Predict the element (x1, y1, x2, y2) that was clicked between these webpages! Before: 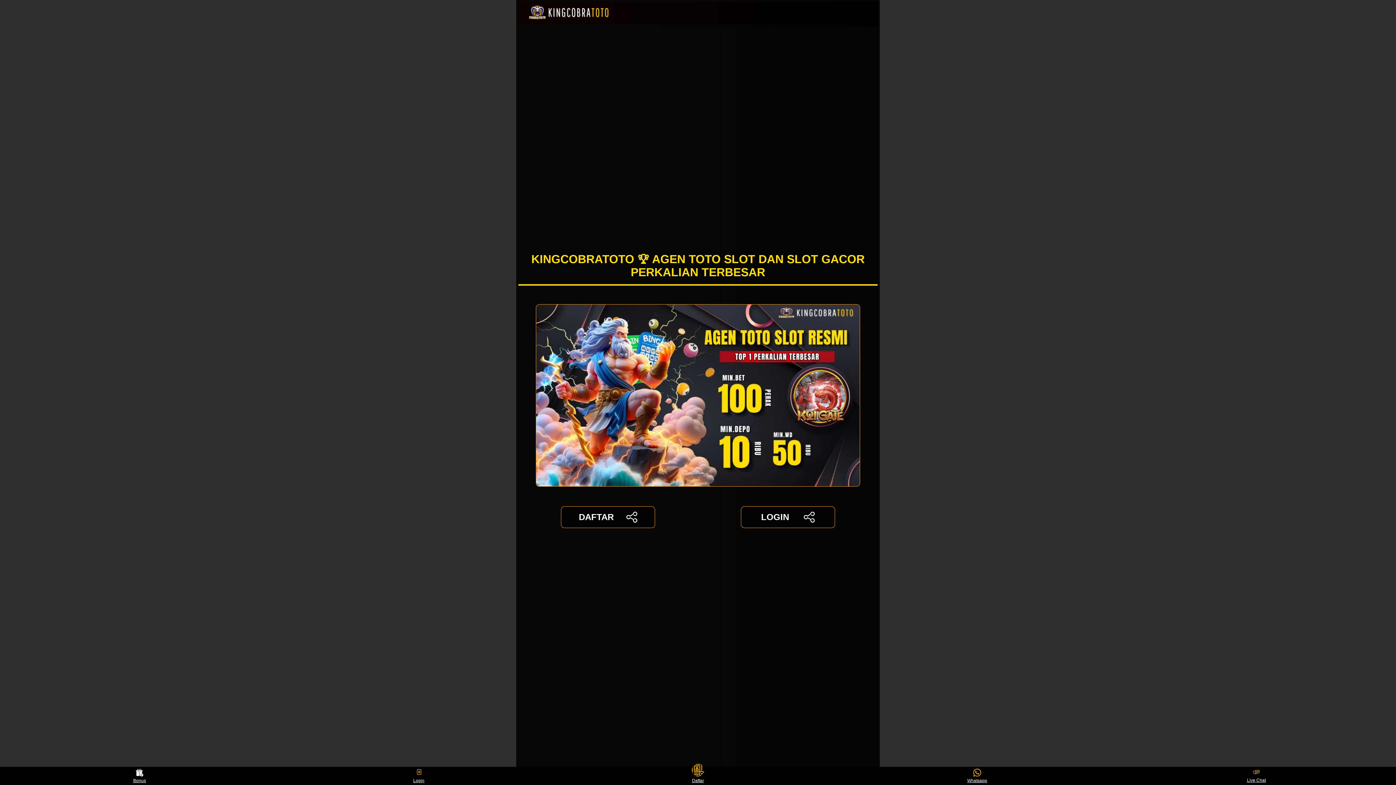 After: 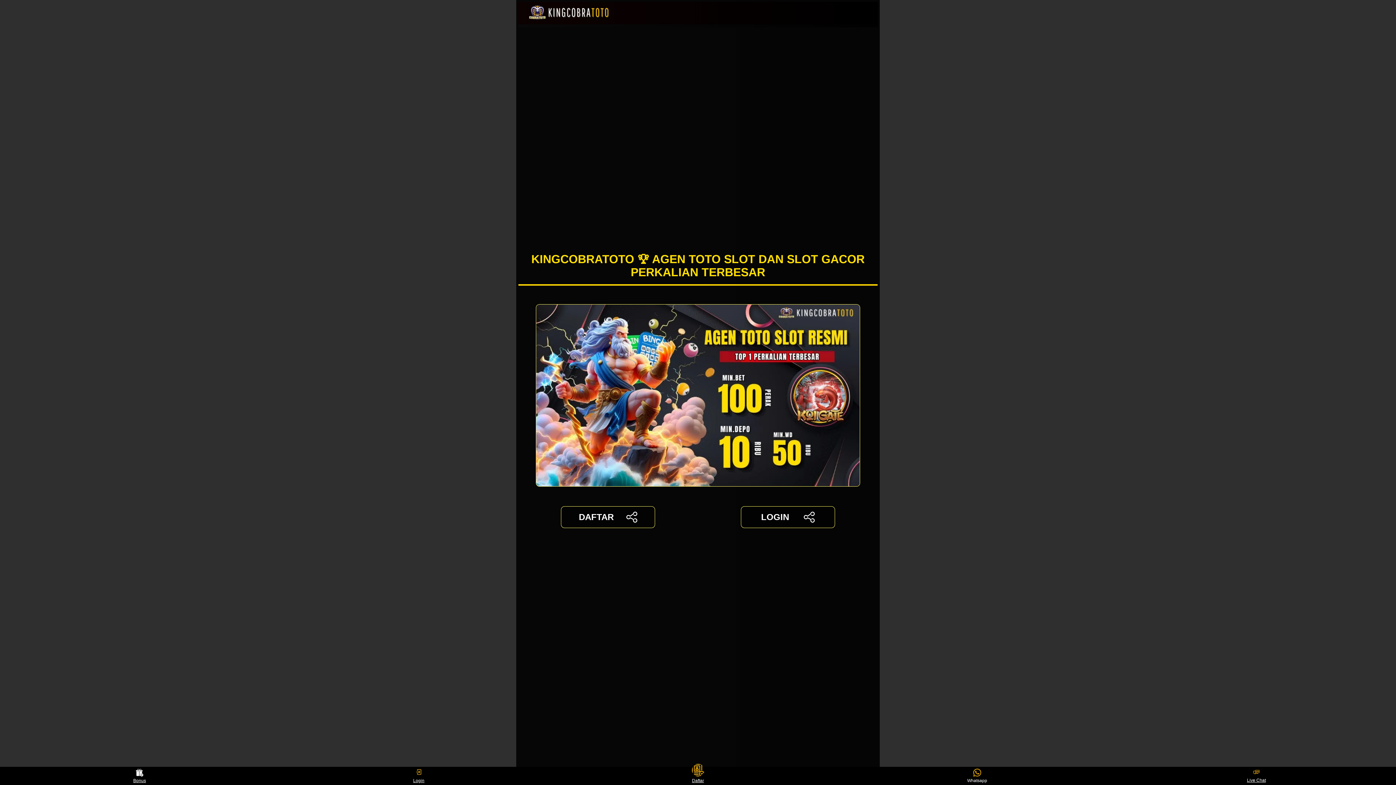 Action: bbox: (963, 768, 991, 783) label: Whatsapp